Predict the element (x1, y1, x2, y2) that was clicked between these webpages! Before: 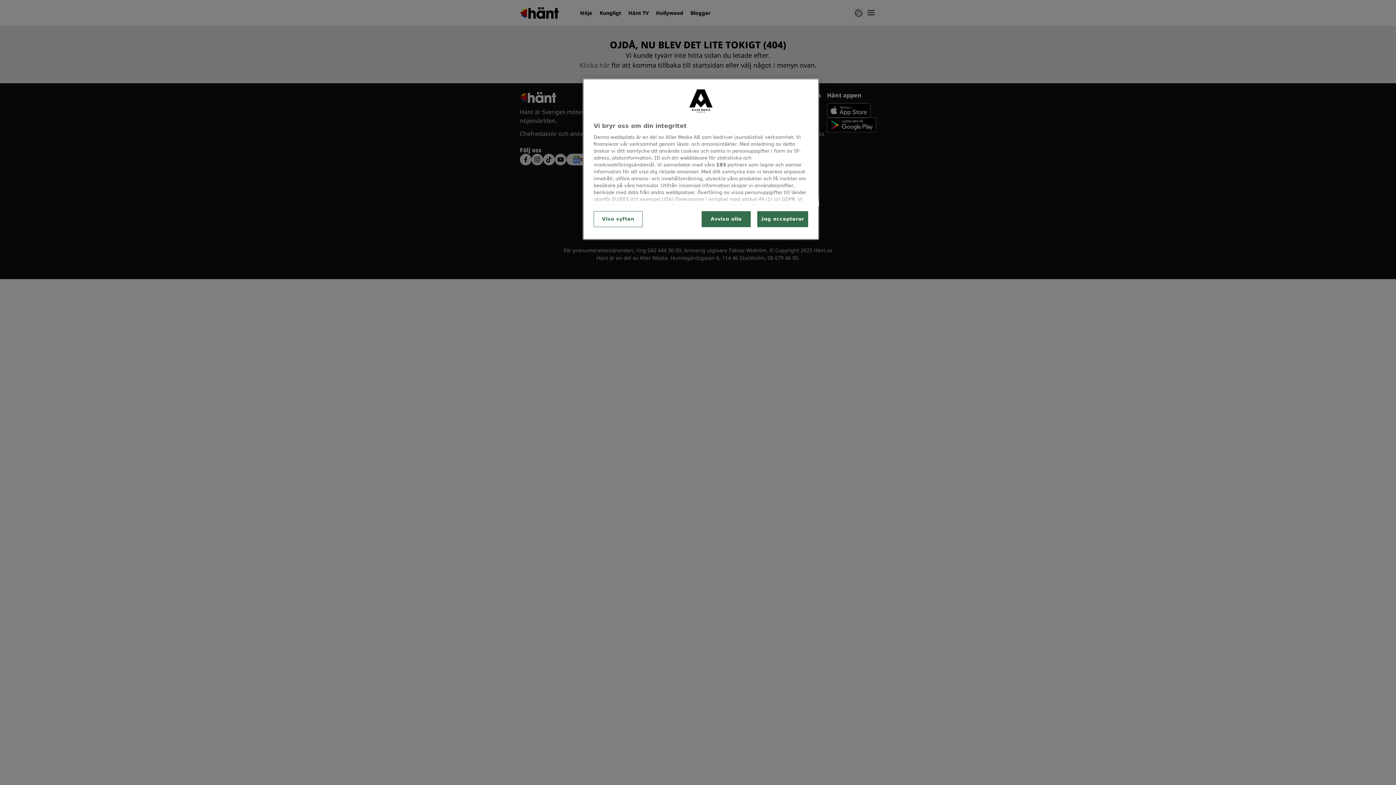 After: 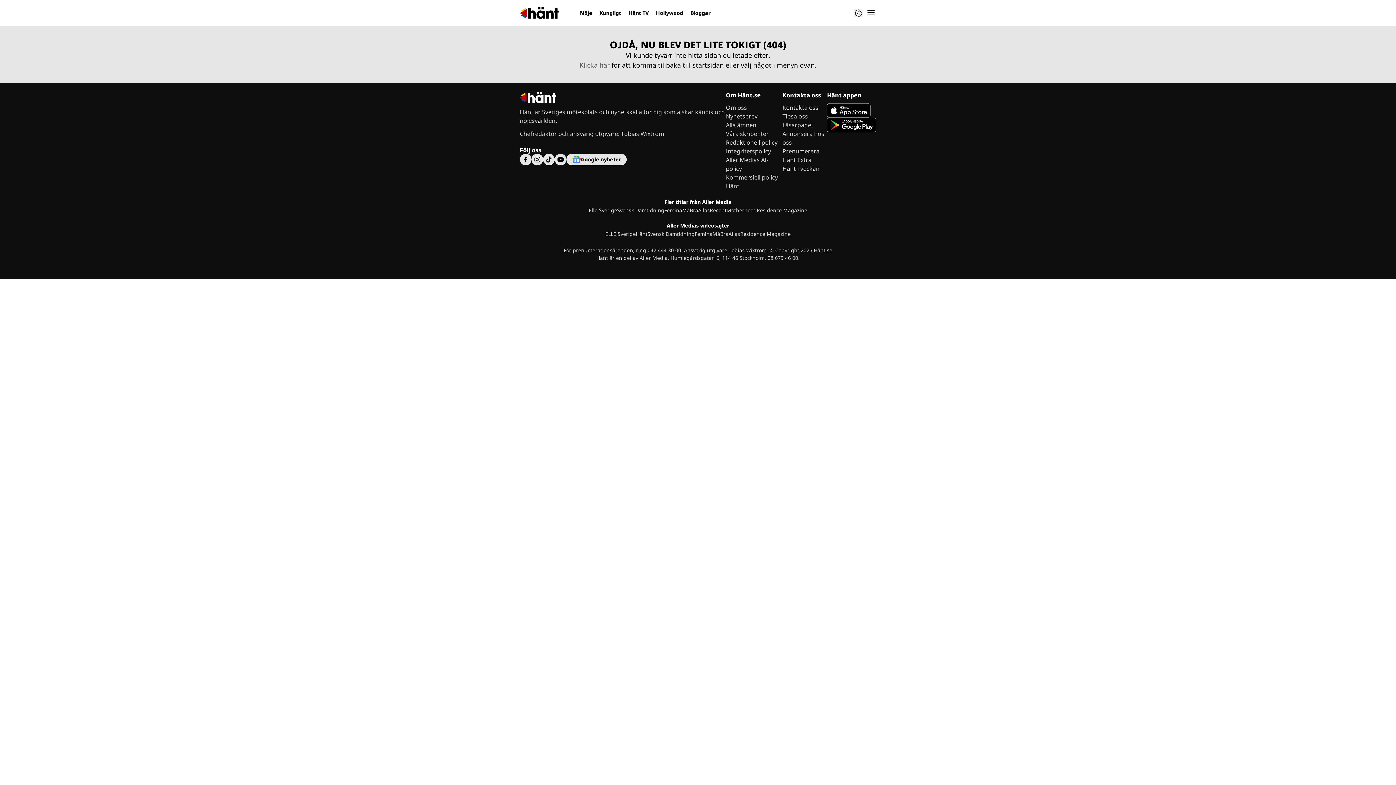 Action: label: Avvisa alla bbox: (701, 211, 750, 227)